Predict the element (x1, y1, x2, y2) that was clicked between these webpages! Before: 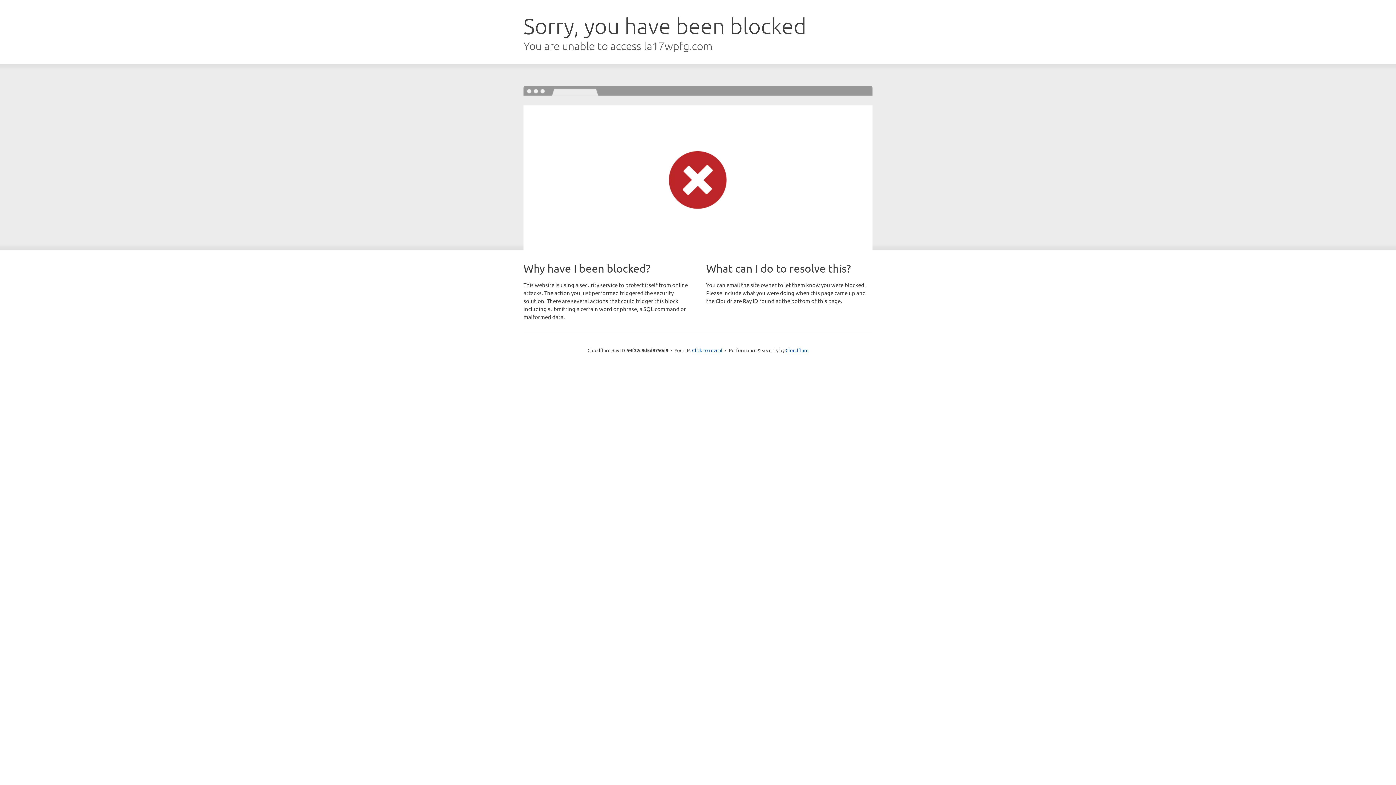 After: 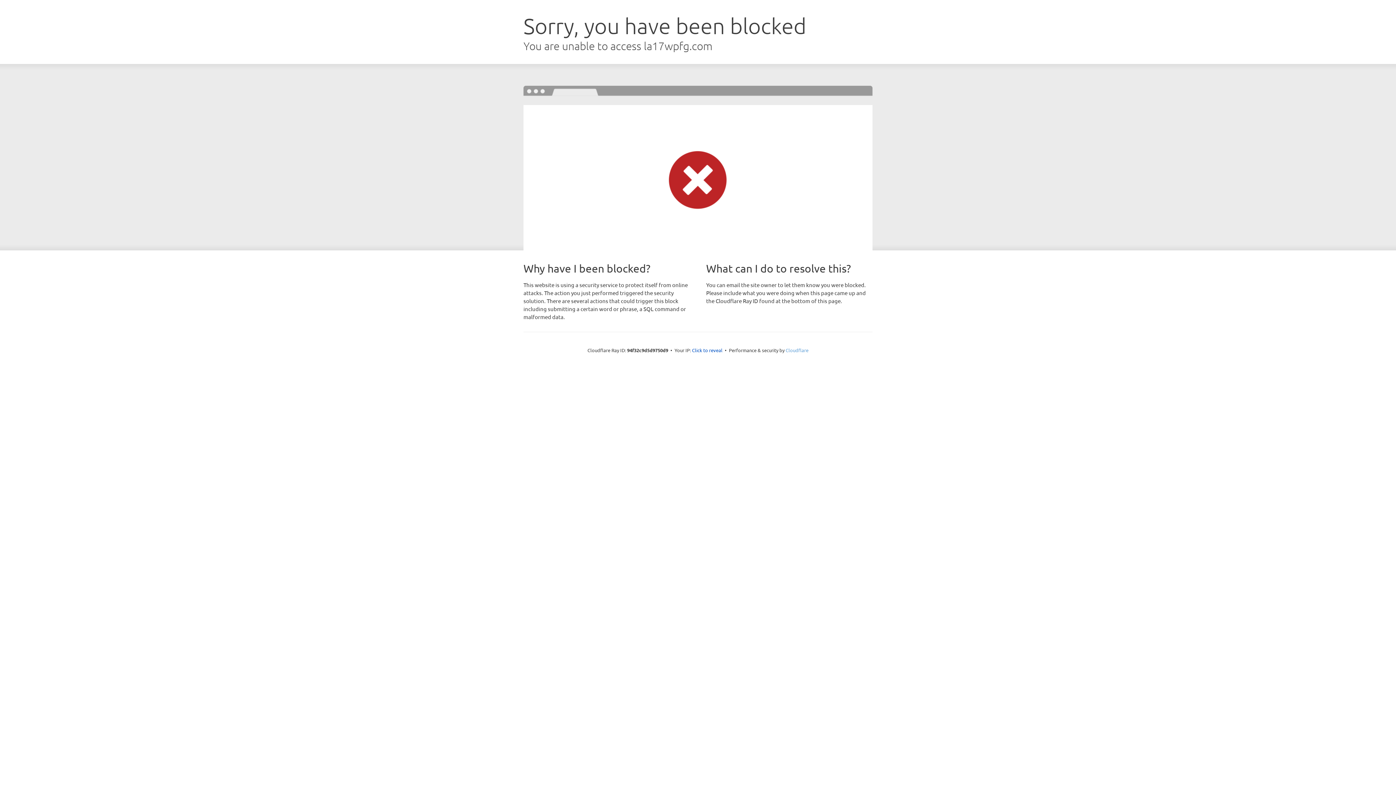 Action: bbox: (785, 347, 808, 353) label: Cloudflare